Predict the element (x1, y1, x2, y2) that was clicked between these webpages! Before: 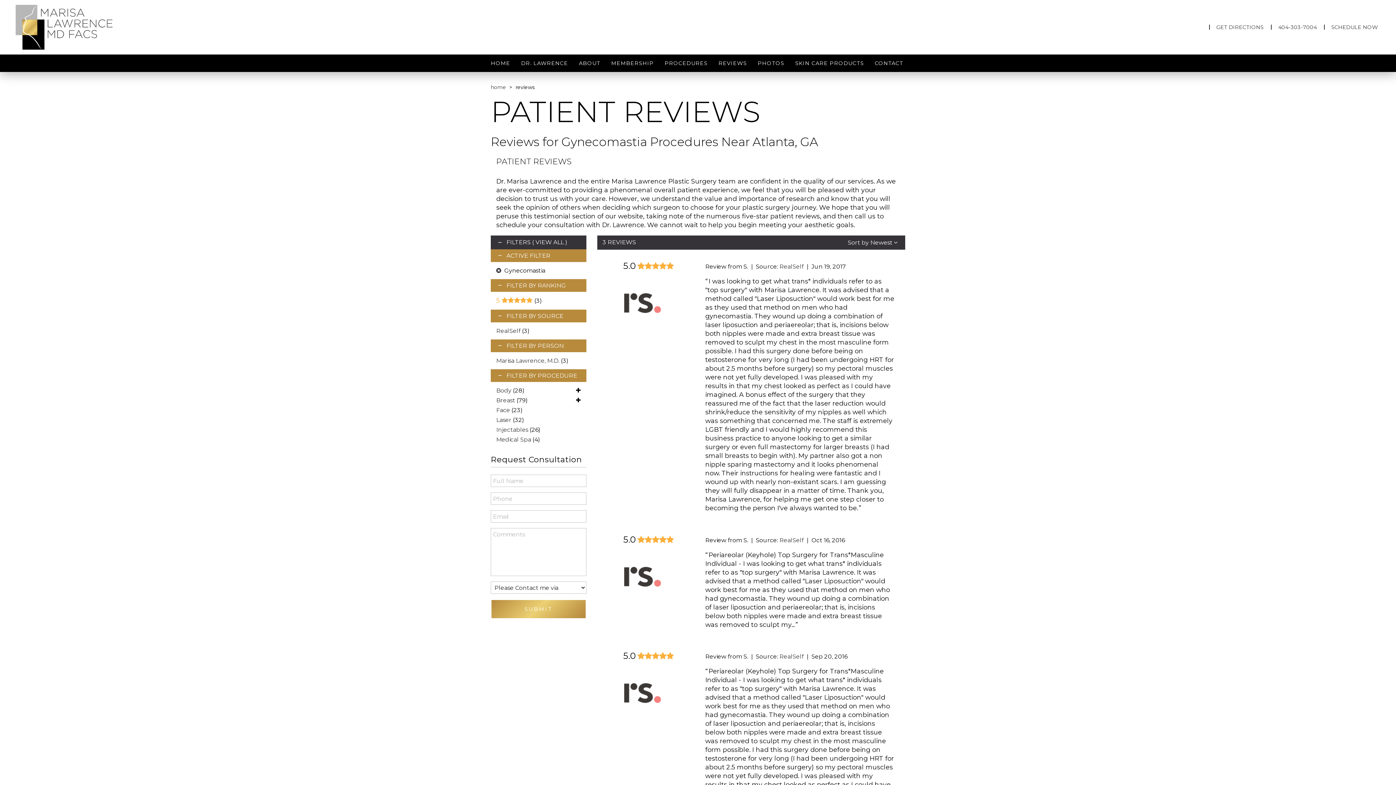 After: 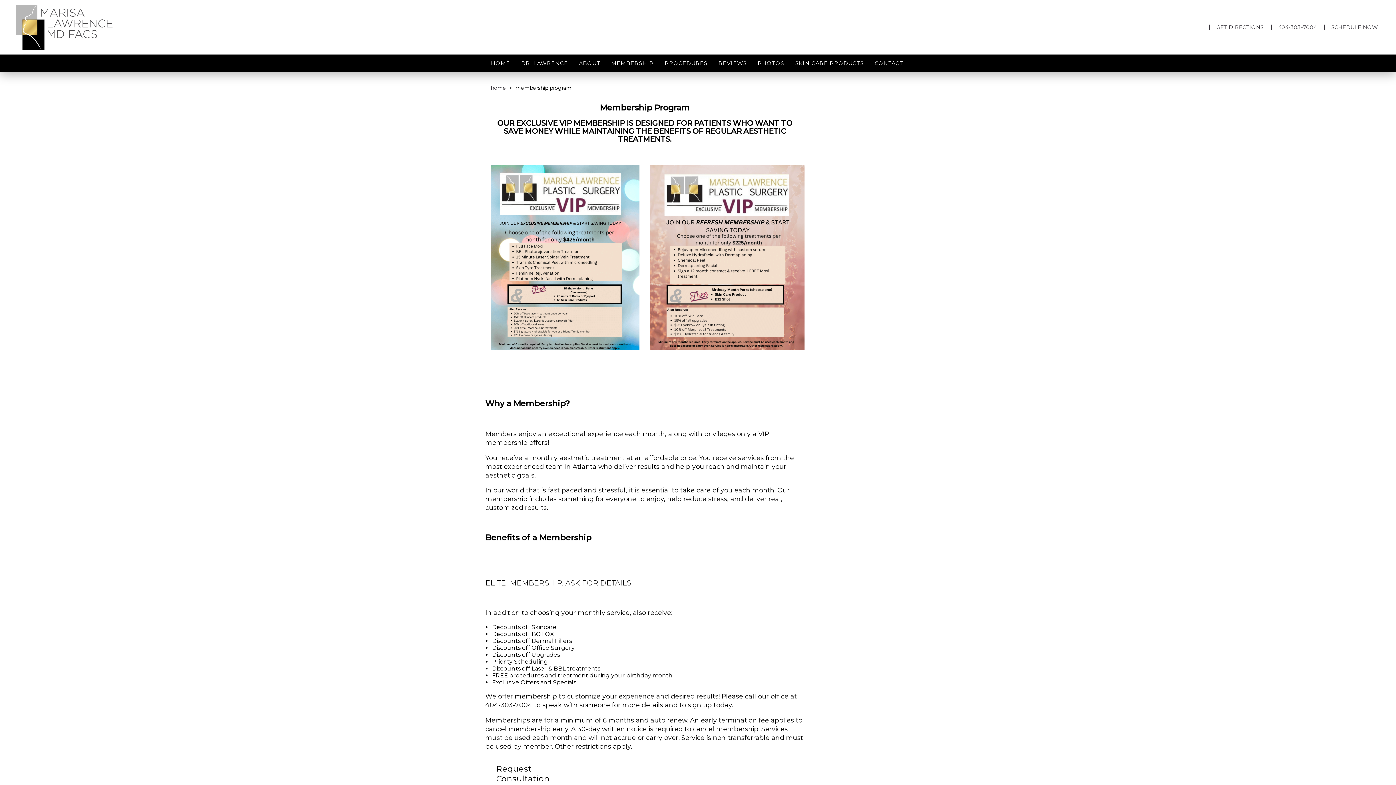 Action: bbox: (611, 60, 654, 66) label: MEMBERSHIP